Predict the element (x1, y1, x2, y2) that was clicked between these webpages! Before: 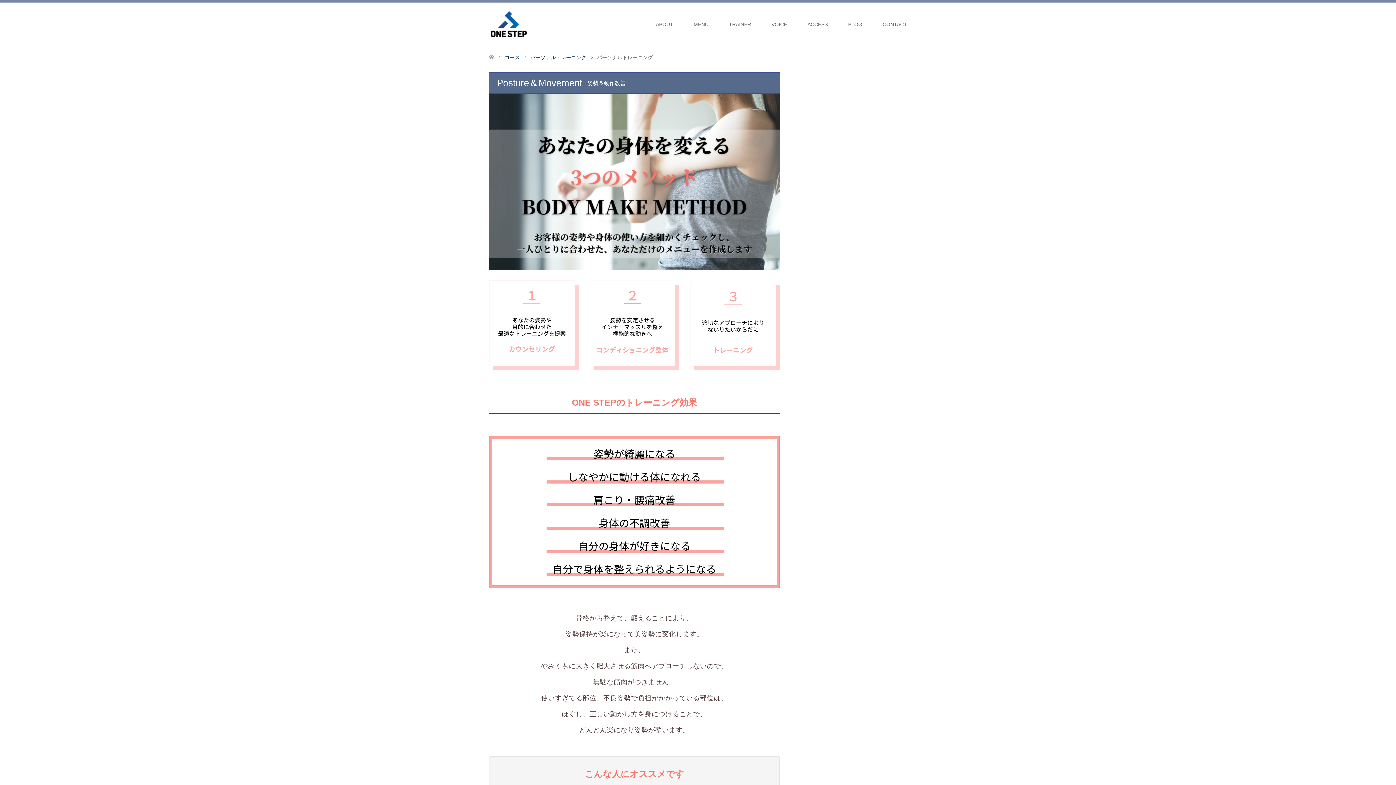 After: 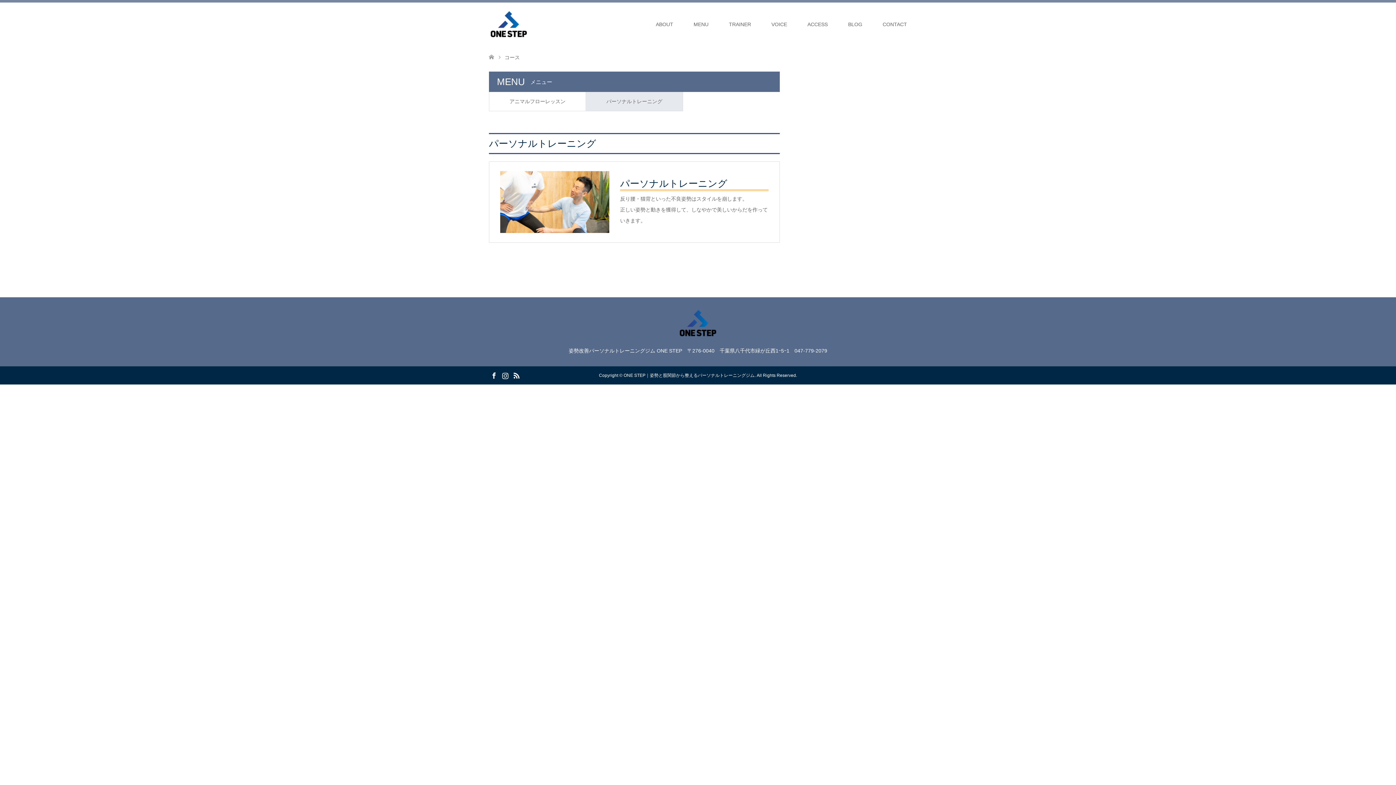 Action: label: パーソナルトレーニング bbox: (530, 54, 586, 60)